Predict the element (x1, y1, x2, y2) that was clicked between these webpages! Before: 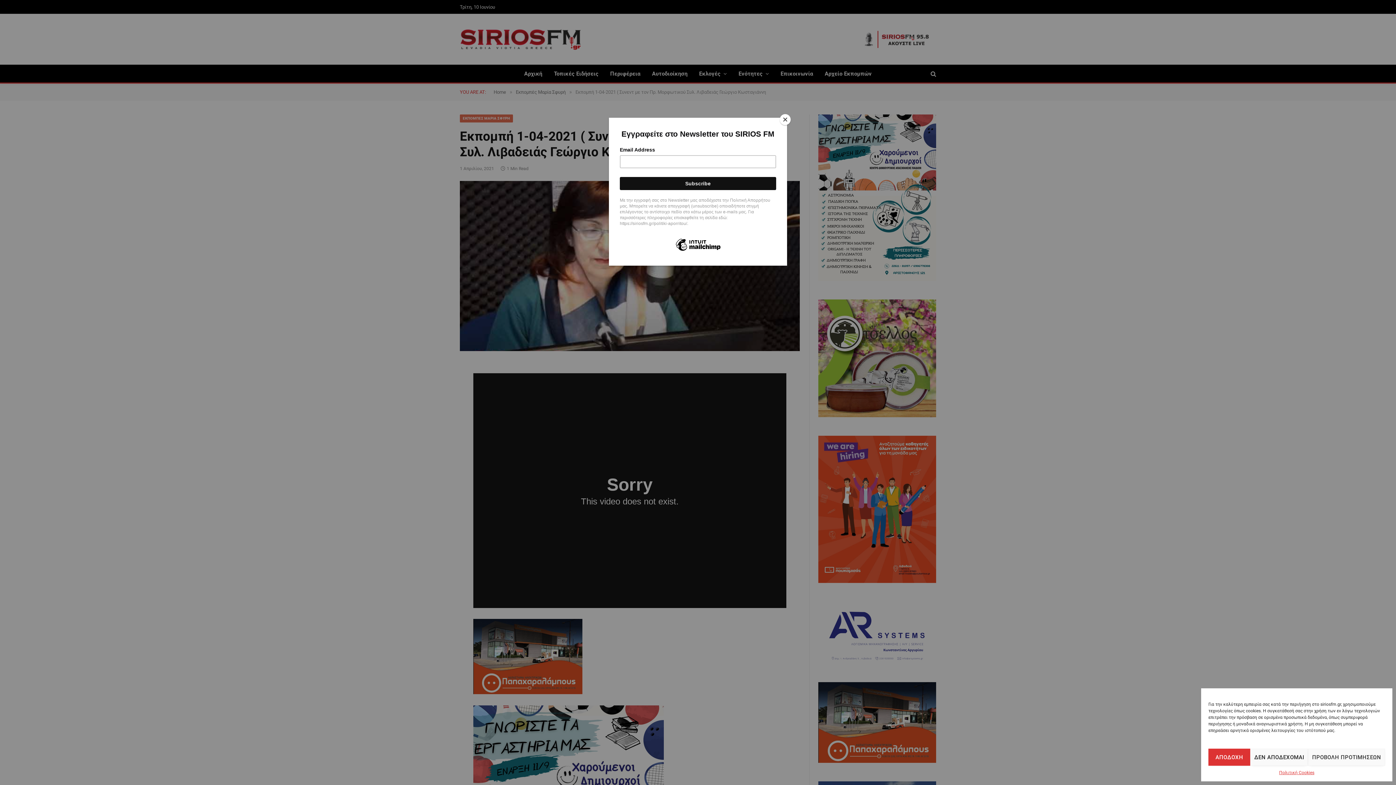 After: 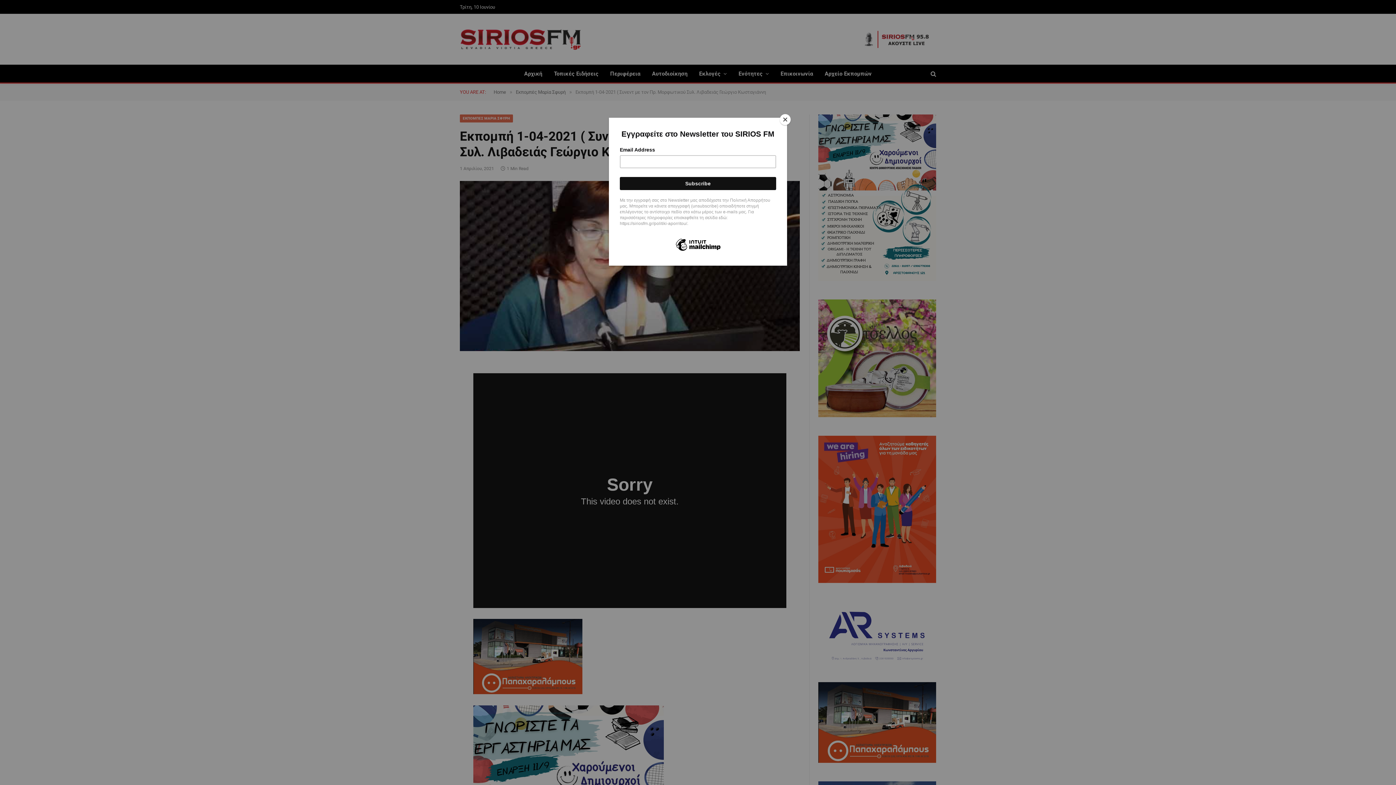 Action: bbox: (1250, 749, 1308, 766) label: ΔΕΝ ΑΠΟΔΕΧΟΜΑΙ